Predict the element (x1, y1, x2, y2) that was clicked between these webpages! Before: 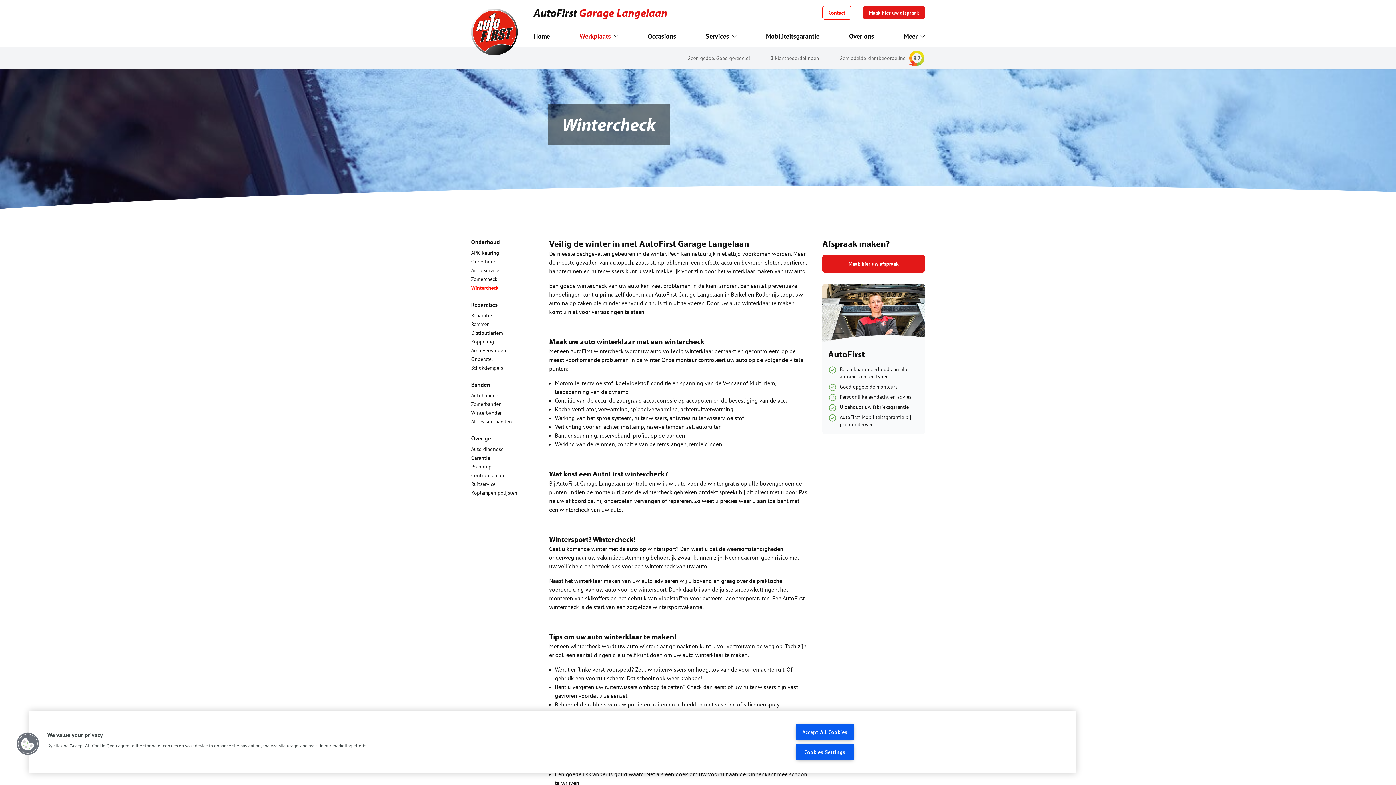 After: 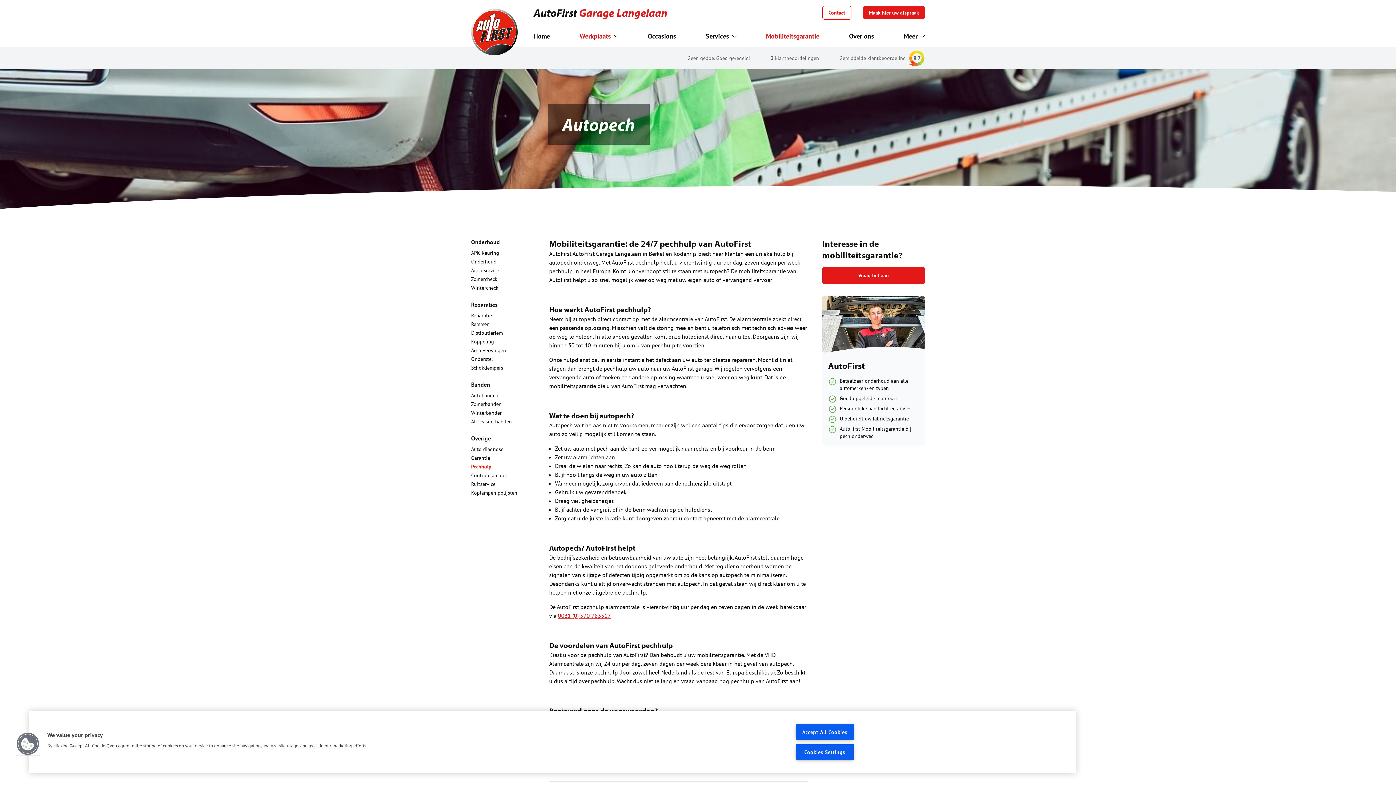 Action: bbox: (766, 25, 819, 47) label: Mobiliteitsgarantie